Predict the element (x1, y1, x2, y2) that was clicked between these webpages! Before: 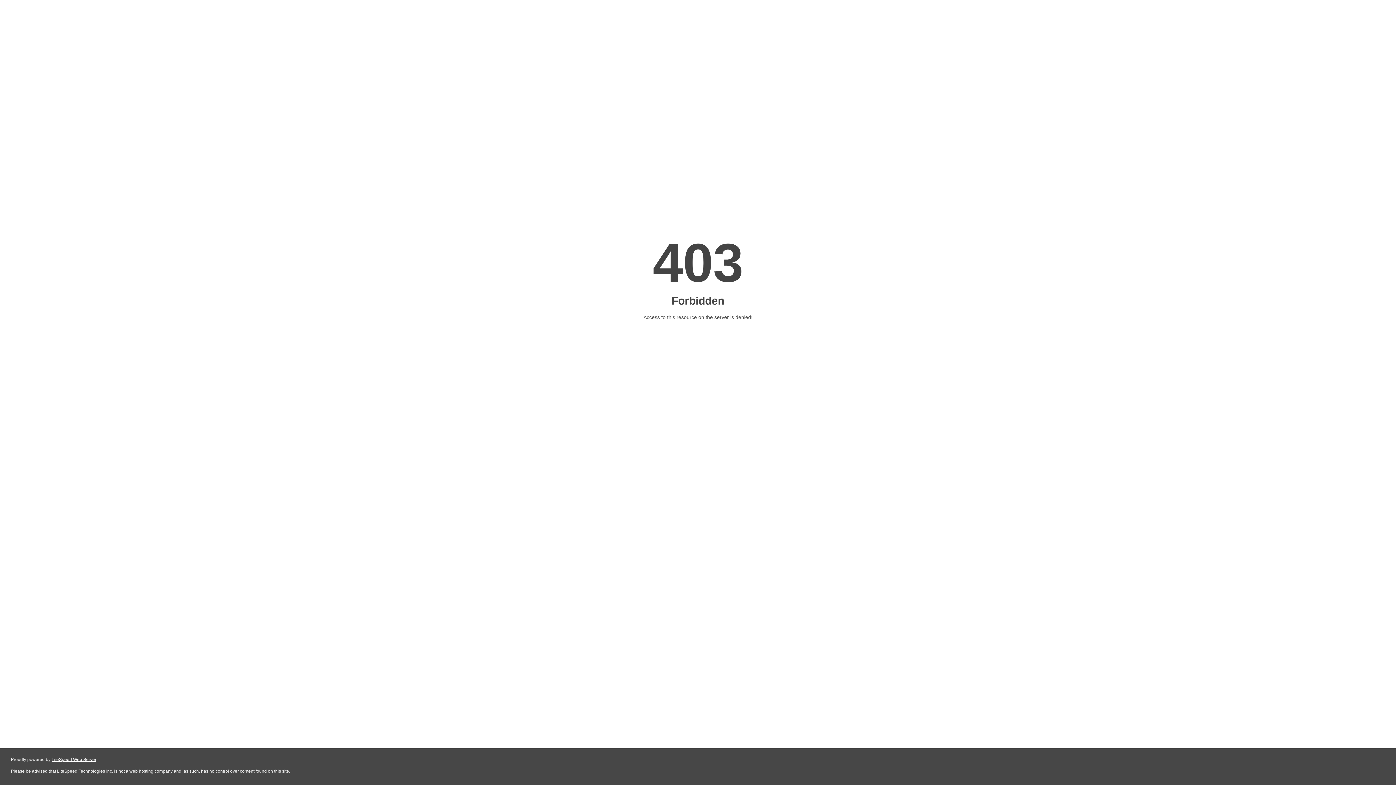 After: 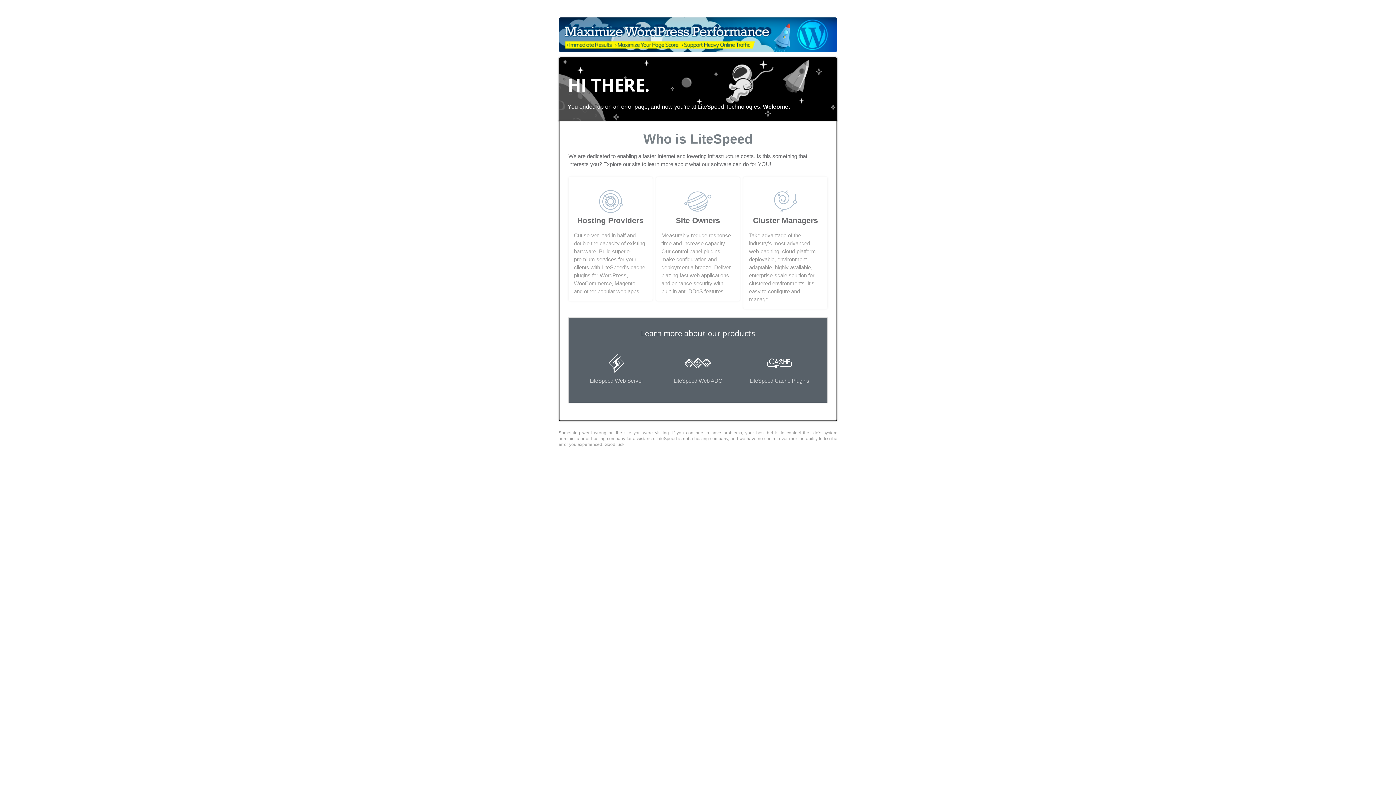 Action: label: LiteSpeed Web Server bbox: (51, 757, 96, 762)